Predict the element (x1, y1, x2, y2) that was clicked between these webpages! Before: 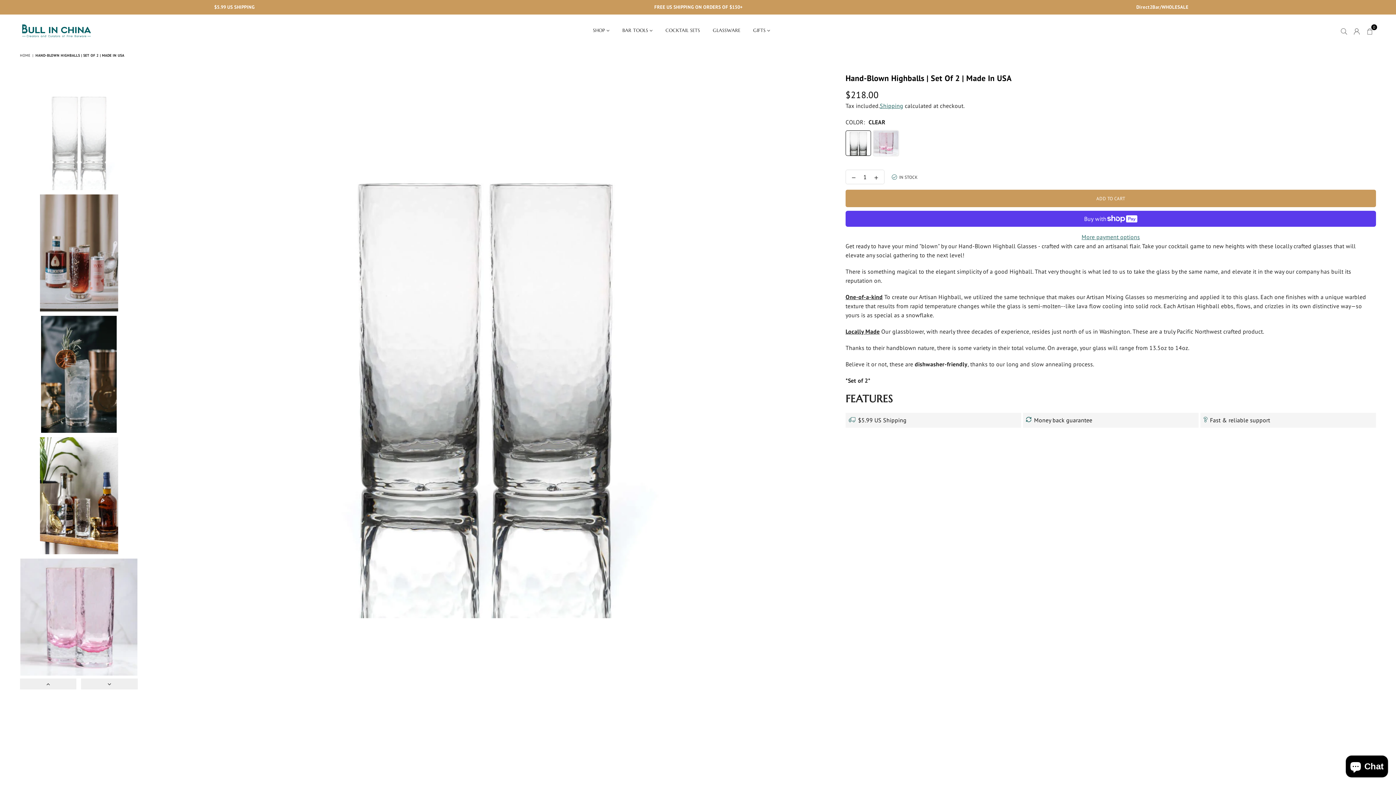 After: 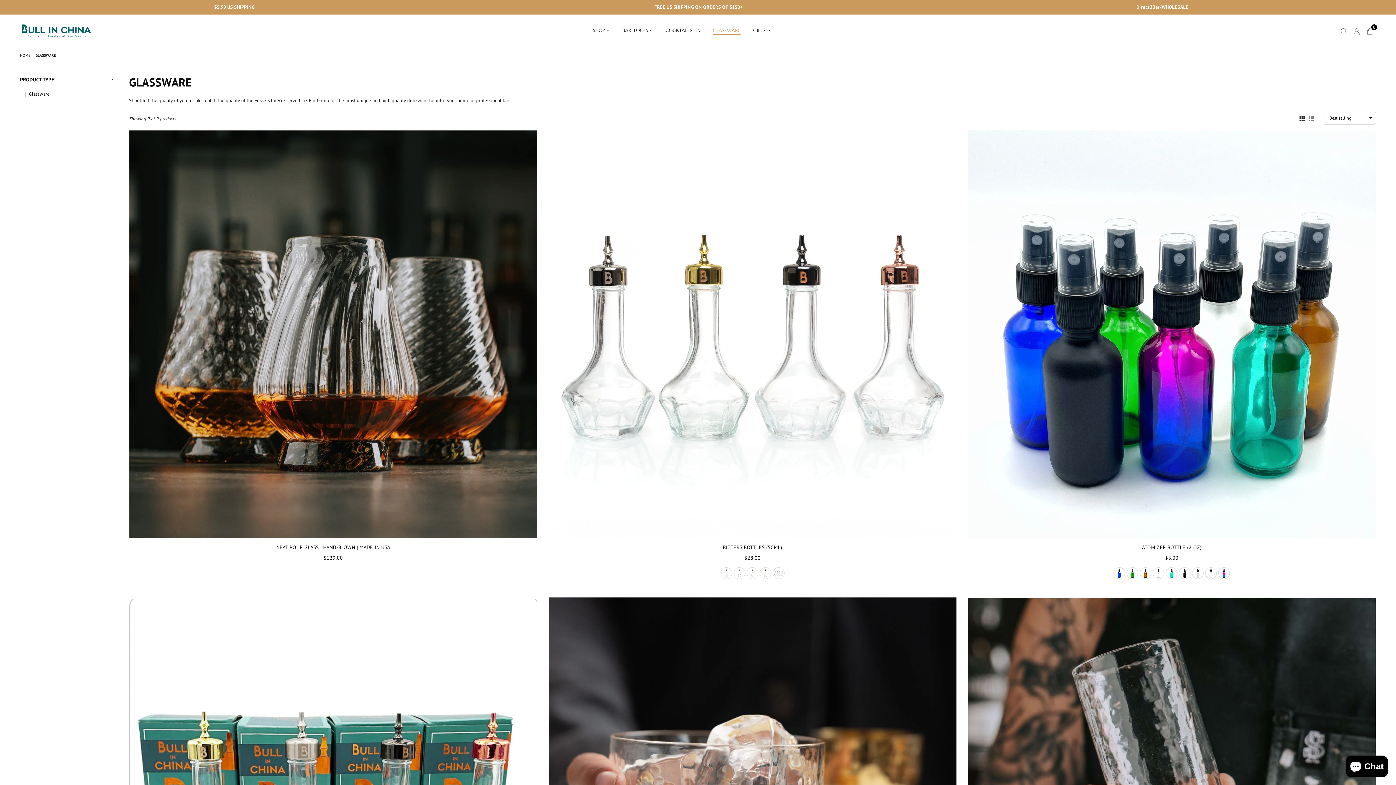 Action: label: GLASSWARE bbox: (707, 23, 746, 38)